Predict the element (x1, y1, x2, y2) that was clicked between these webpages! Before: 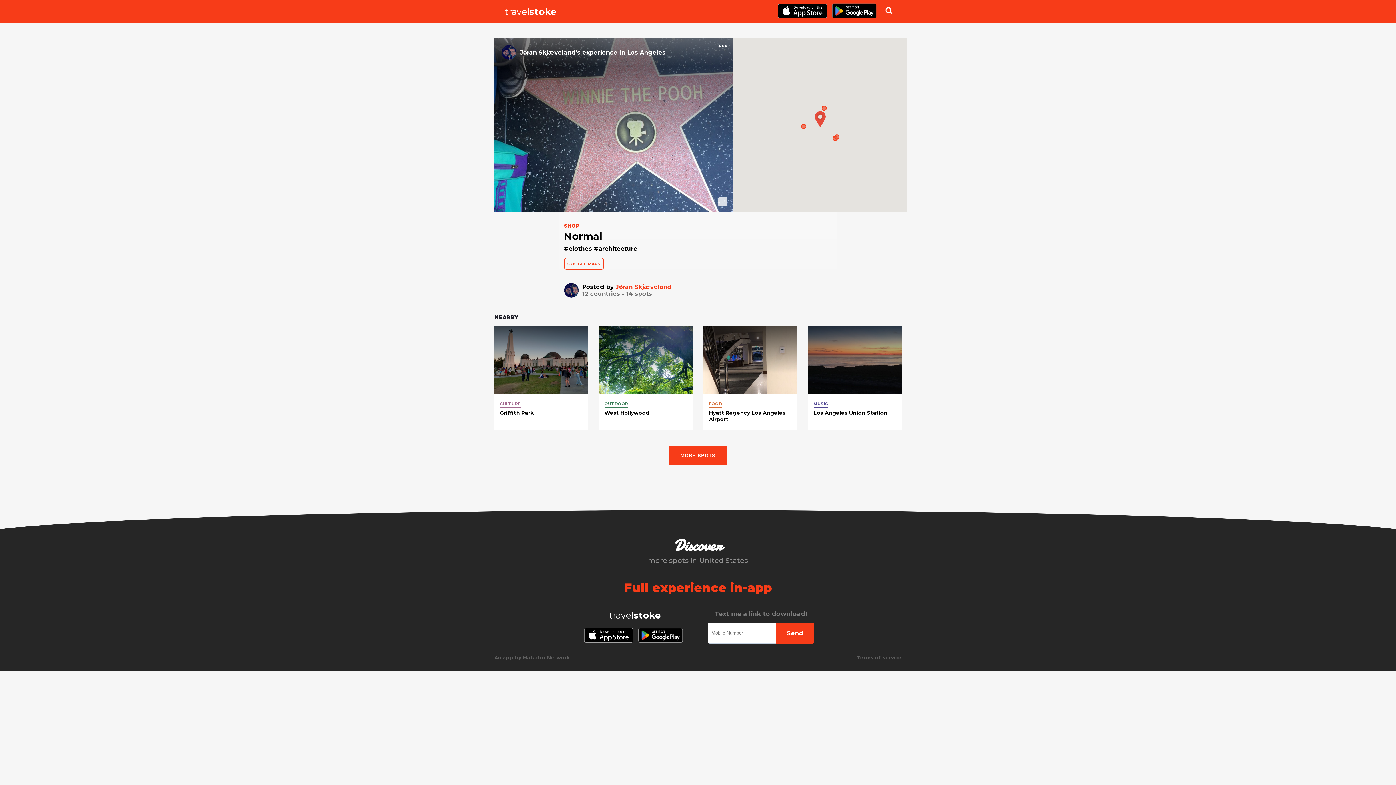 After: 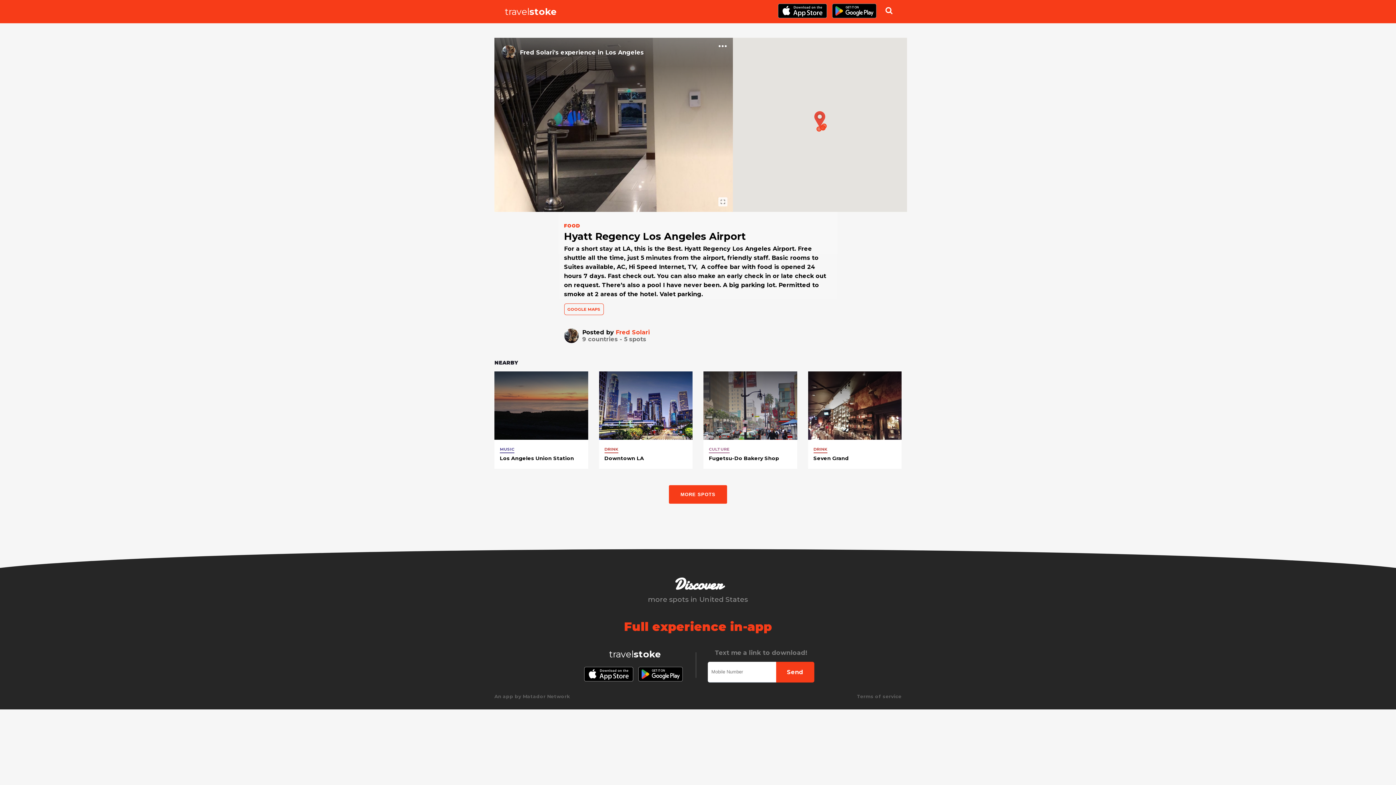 Action: bbox: (703, 326, 797, 394)